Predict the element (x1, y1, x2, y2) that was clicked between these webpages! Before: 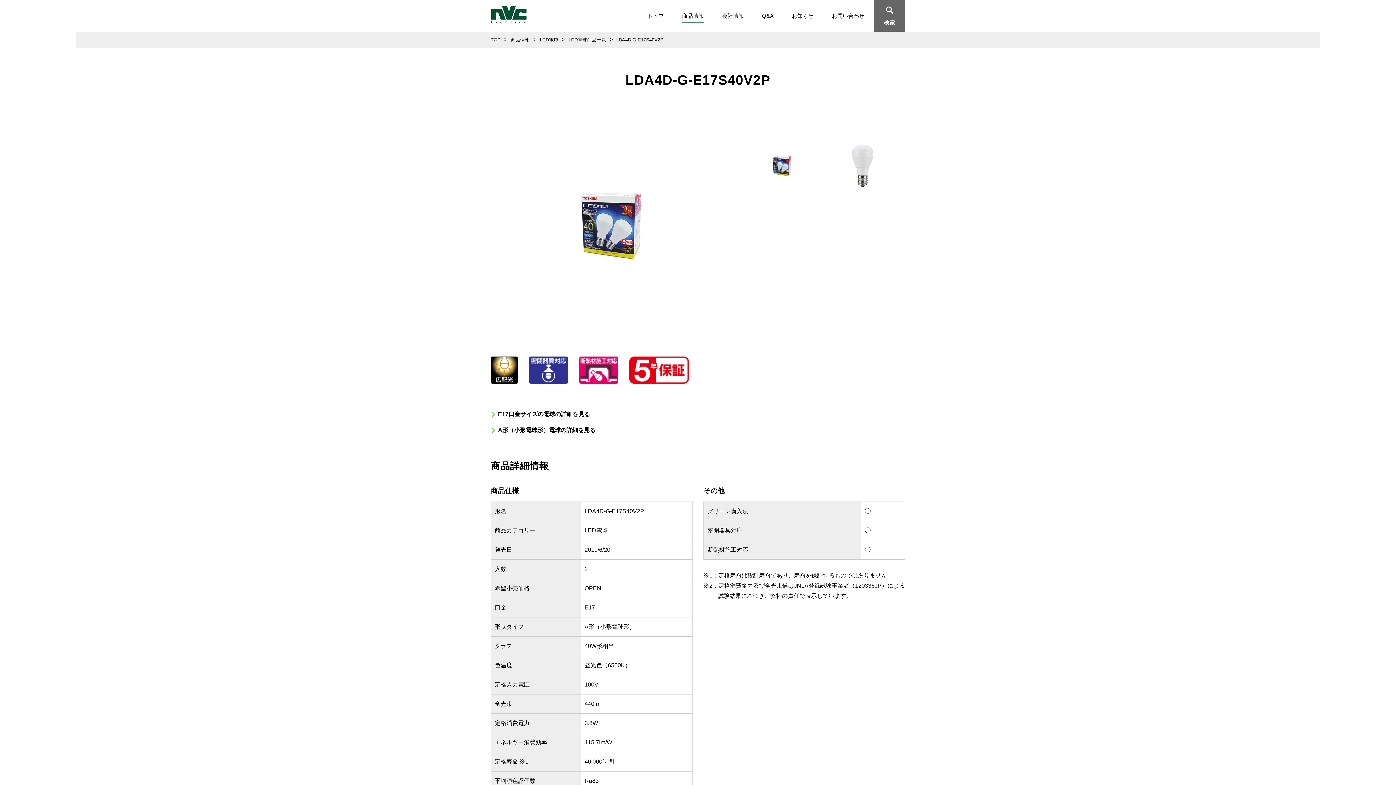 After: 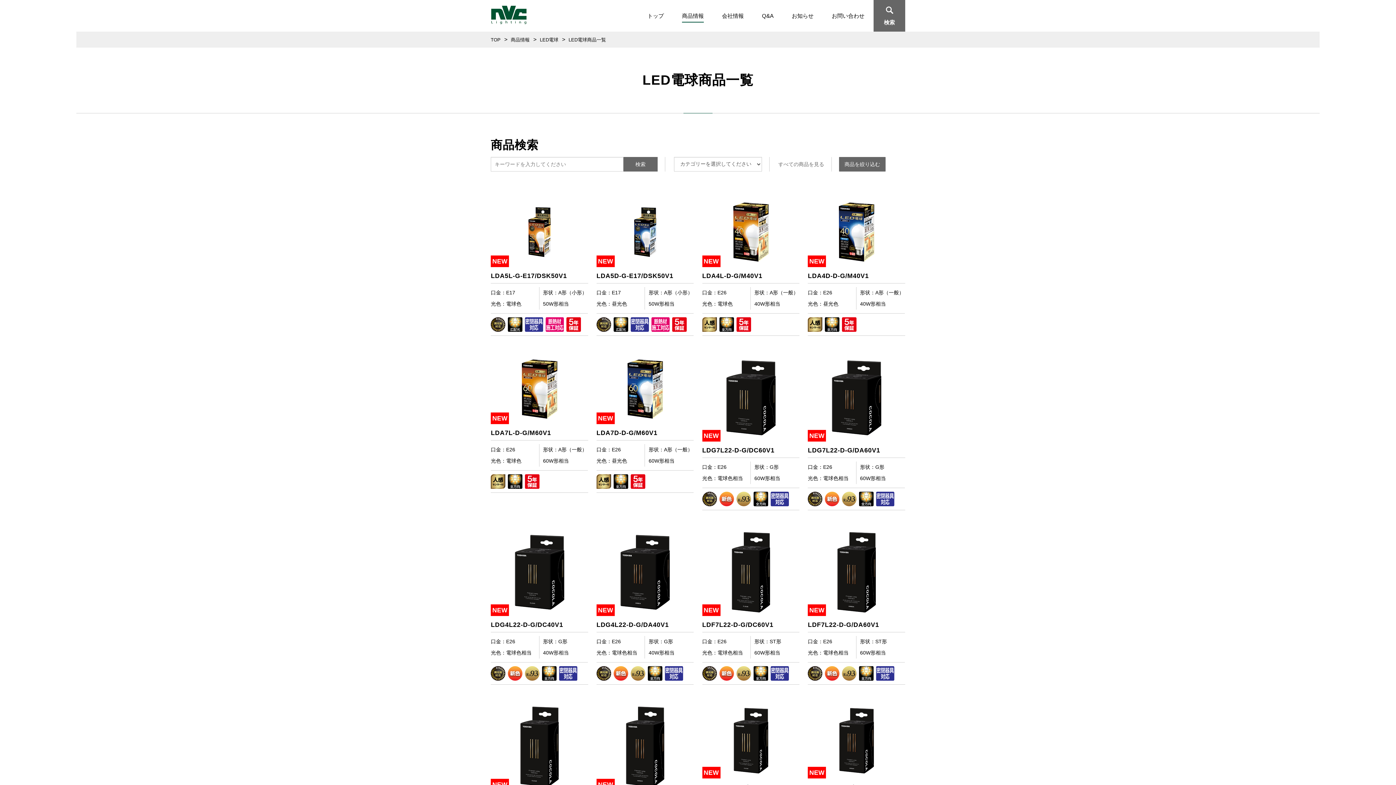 Action: bbox: (568, 37, 606, 42) label: LED電球商品一覧